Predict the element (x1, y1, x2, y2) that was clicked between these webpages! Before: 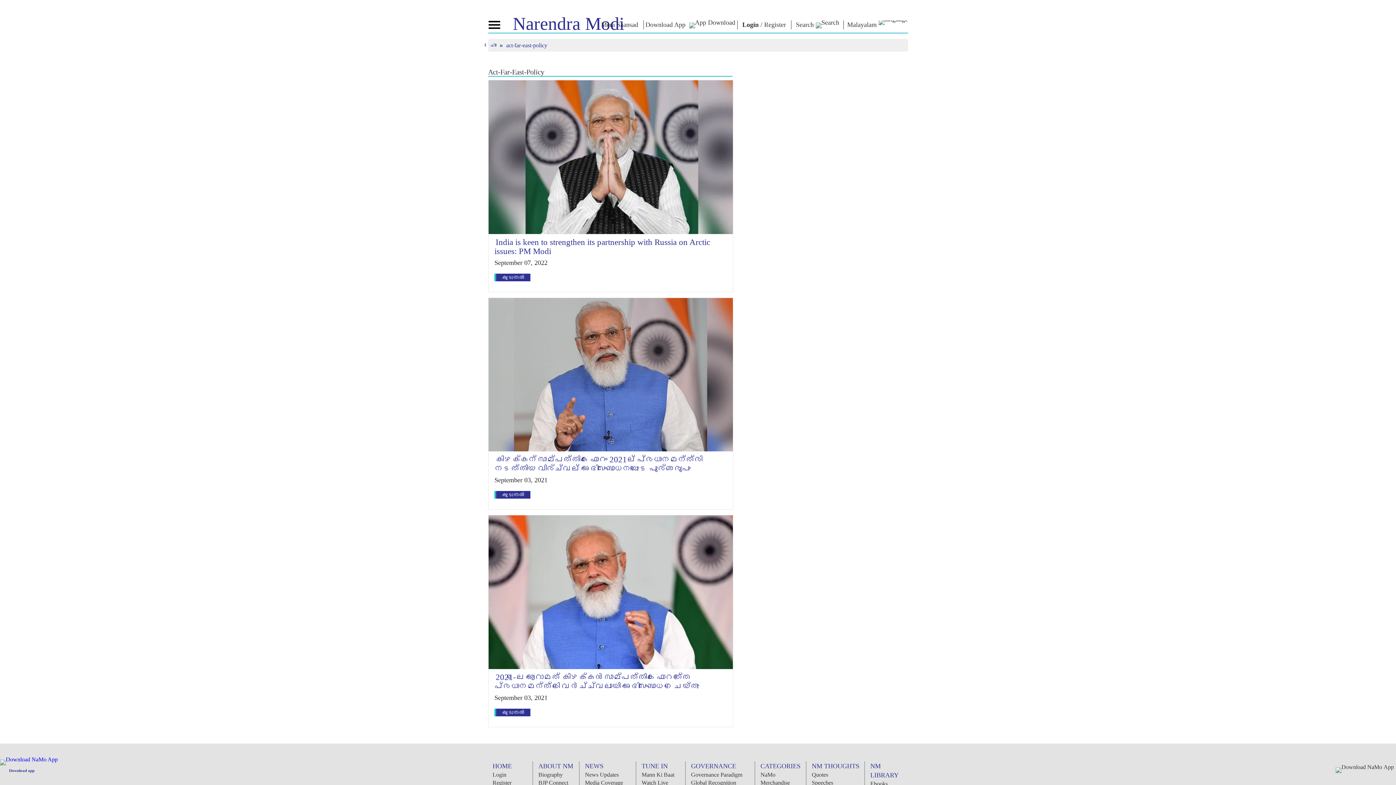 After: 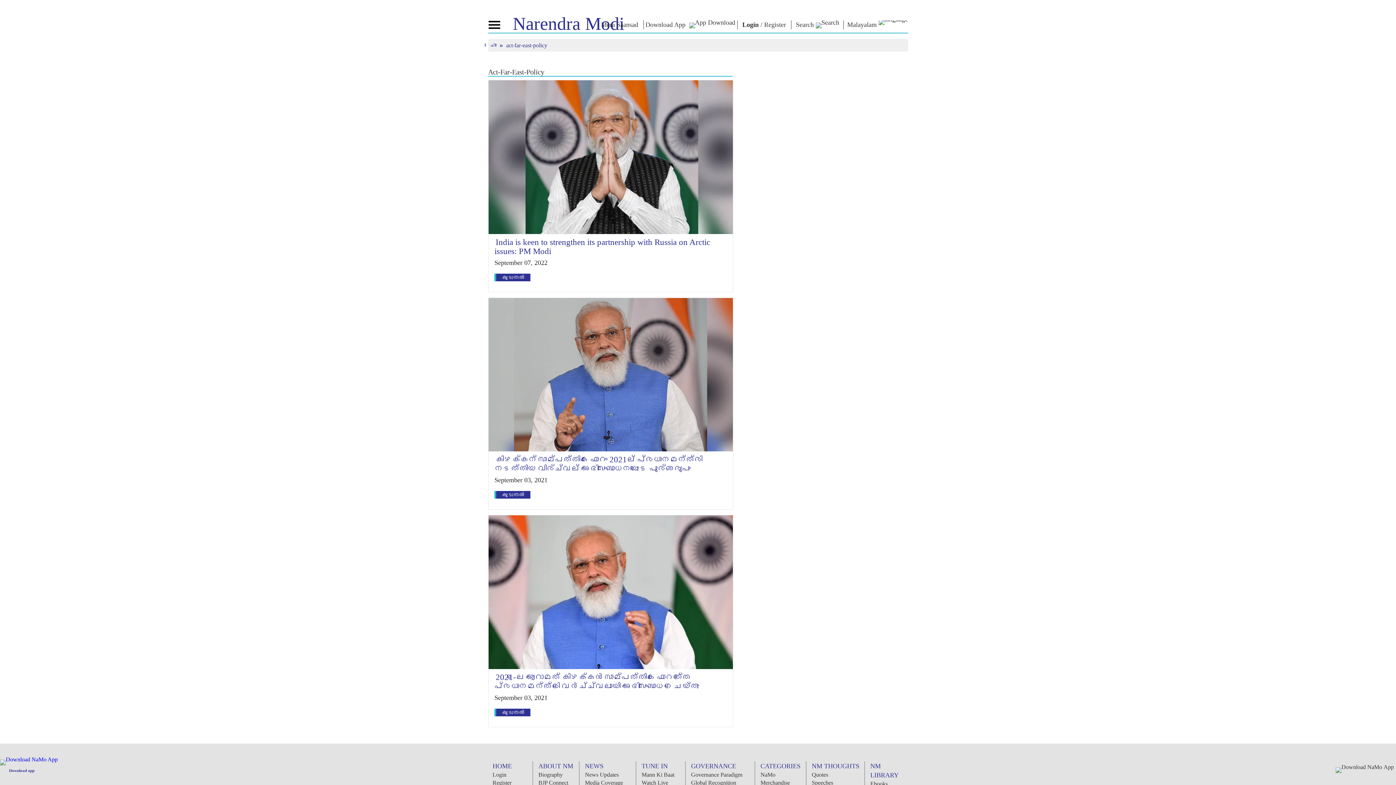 Action: bbox: (492, 771, 532, 779) label: Login